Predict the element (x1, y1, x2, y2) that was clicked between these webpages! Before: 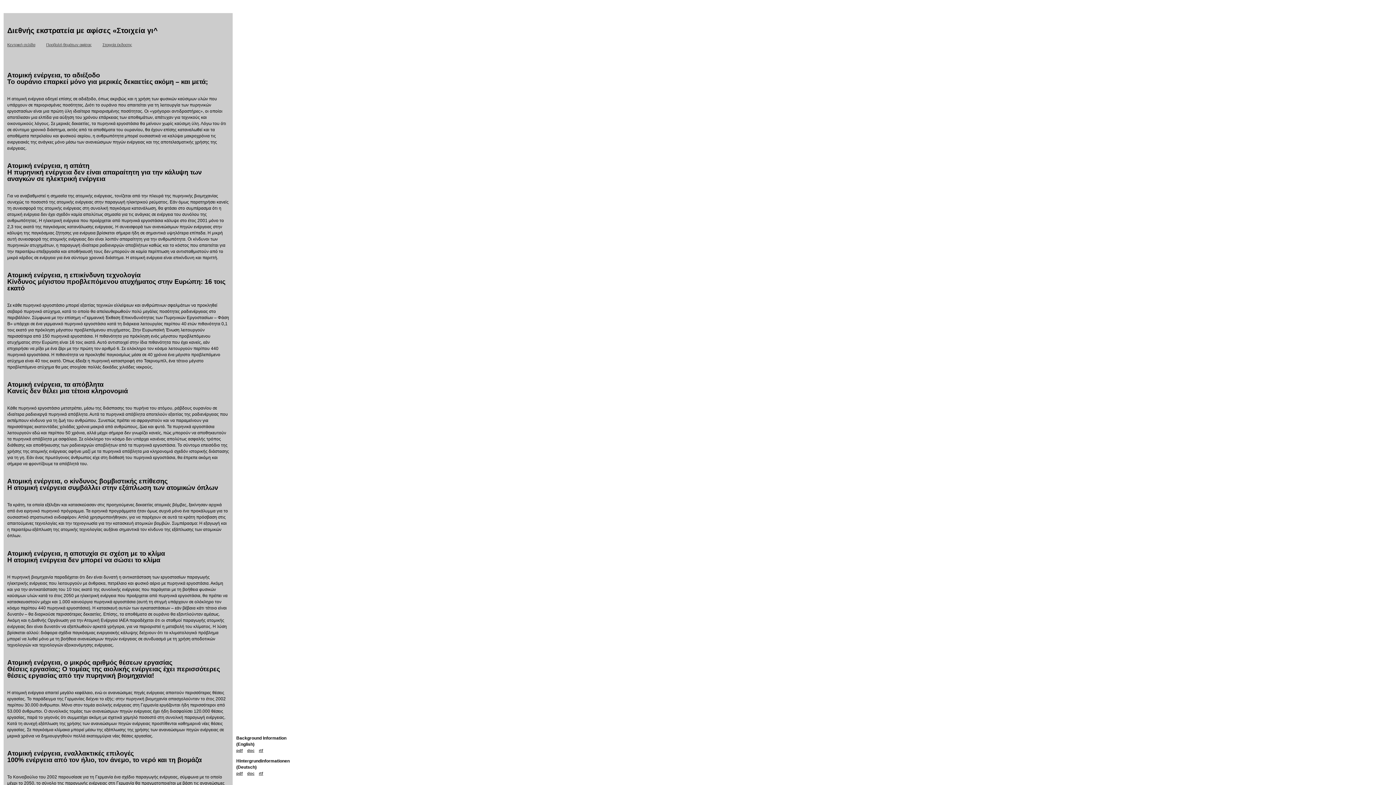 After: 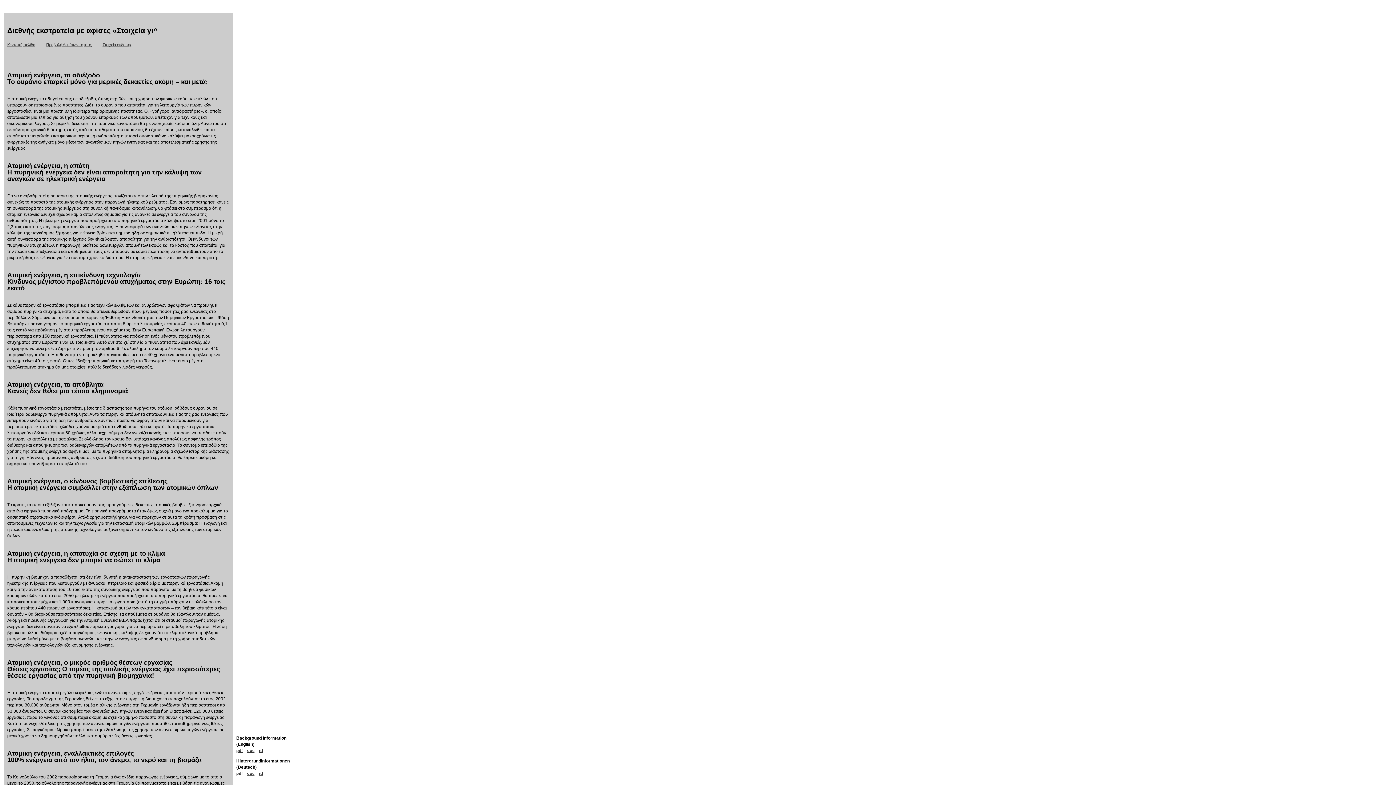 Action: bbox: (236, 771, 242, 776) label: pdf